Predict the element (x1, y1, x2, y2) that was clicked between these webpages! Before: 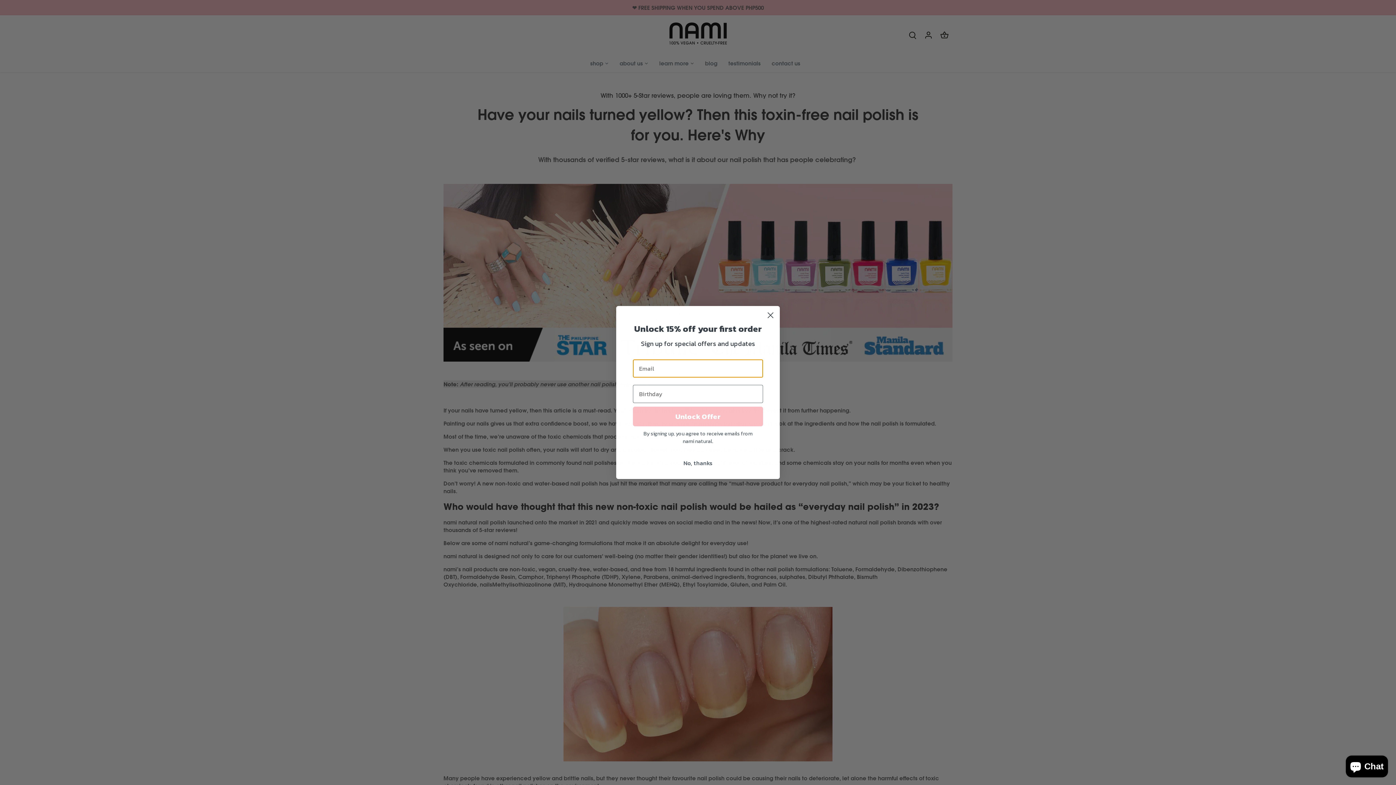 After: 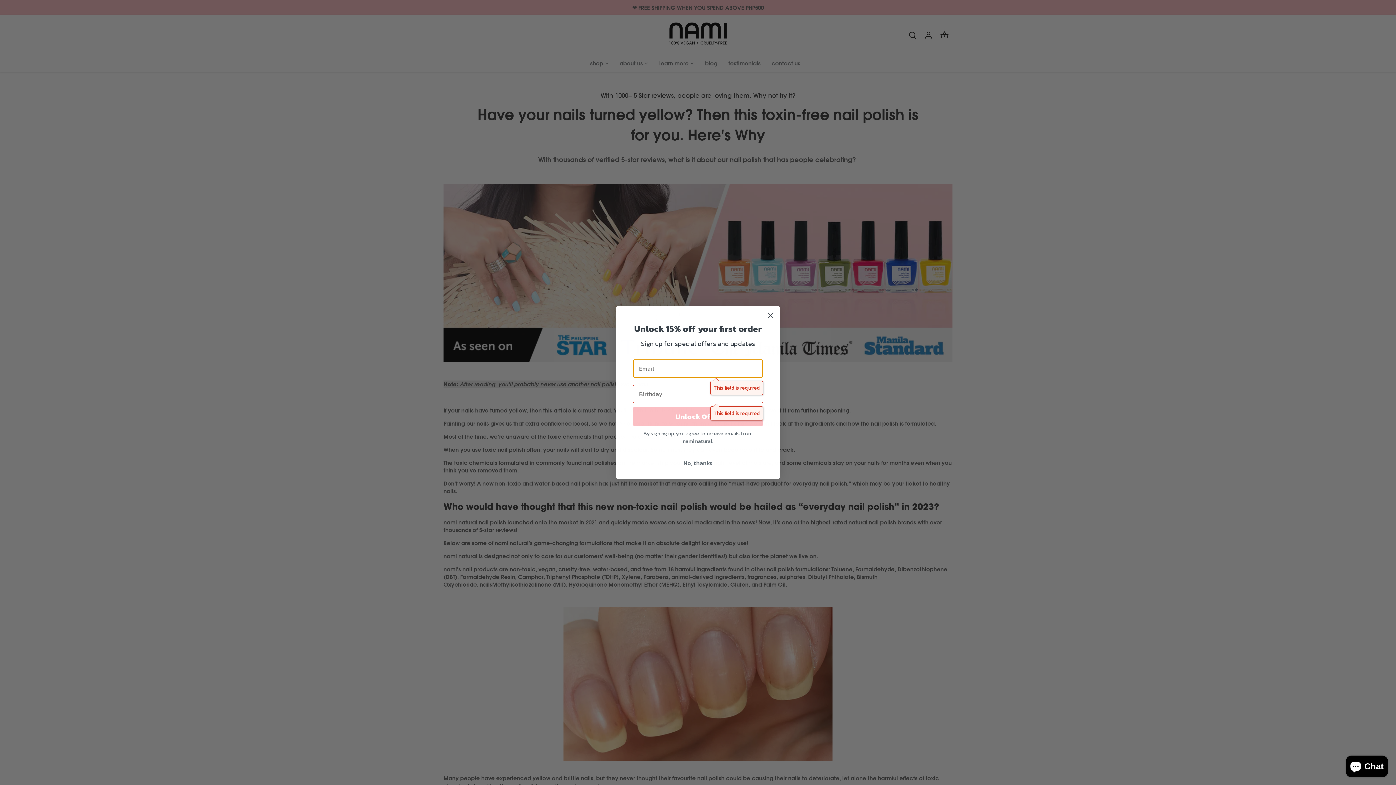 Action: bbox: (633, 406, 763, 426) label: Unlock Offer